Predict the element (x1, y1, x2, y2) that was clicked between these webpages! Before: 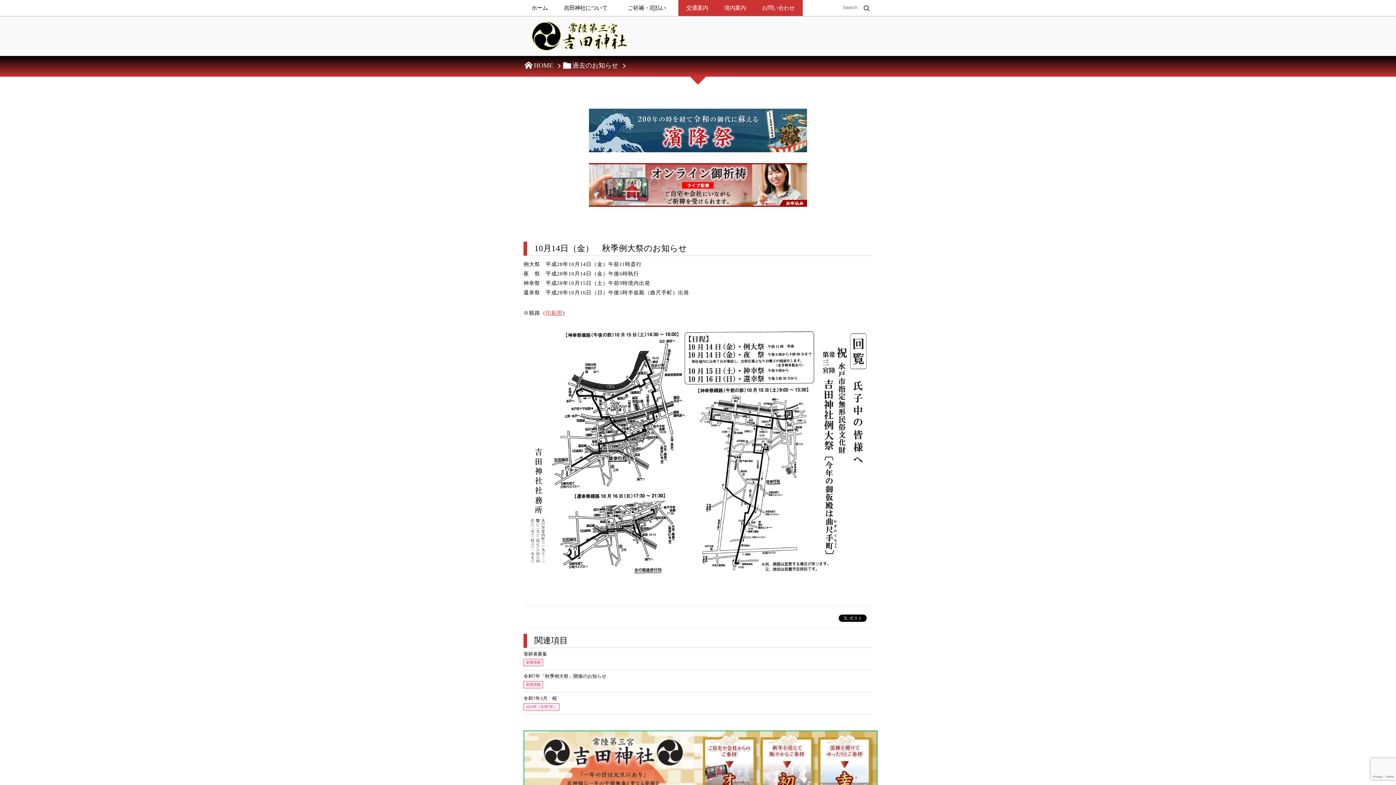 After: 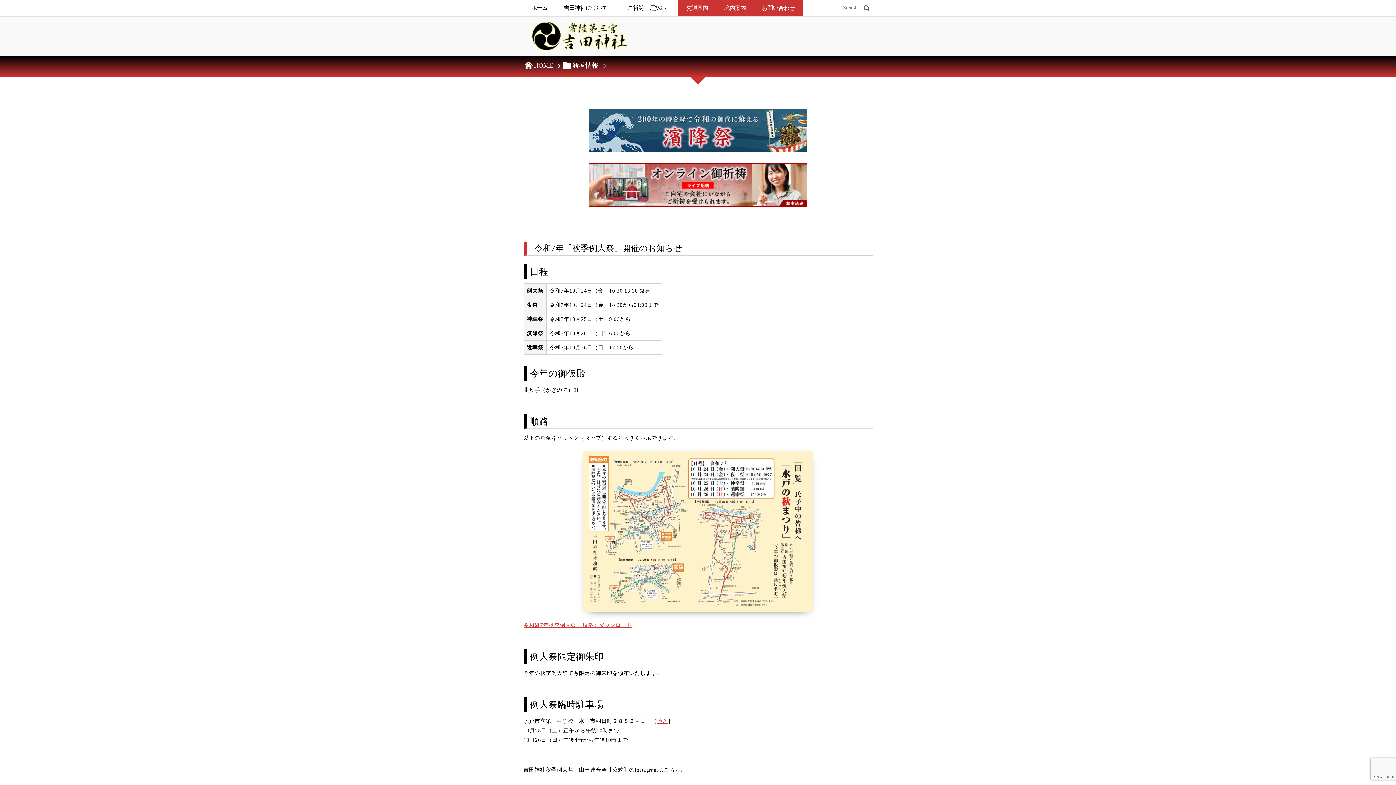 Action: bbox: (523, 674, 606, 679) label: 令和7年「秋季例大祭」開催のお知らせ